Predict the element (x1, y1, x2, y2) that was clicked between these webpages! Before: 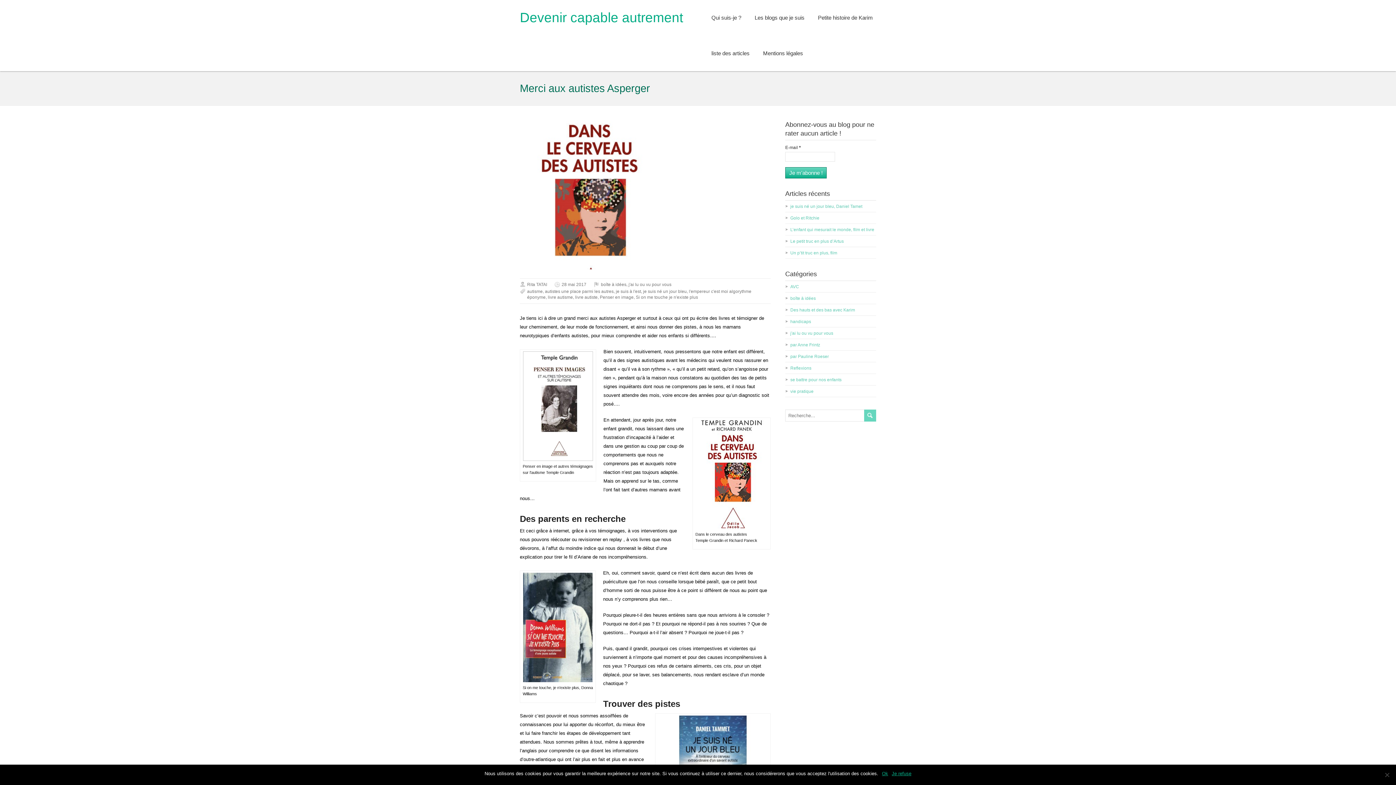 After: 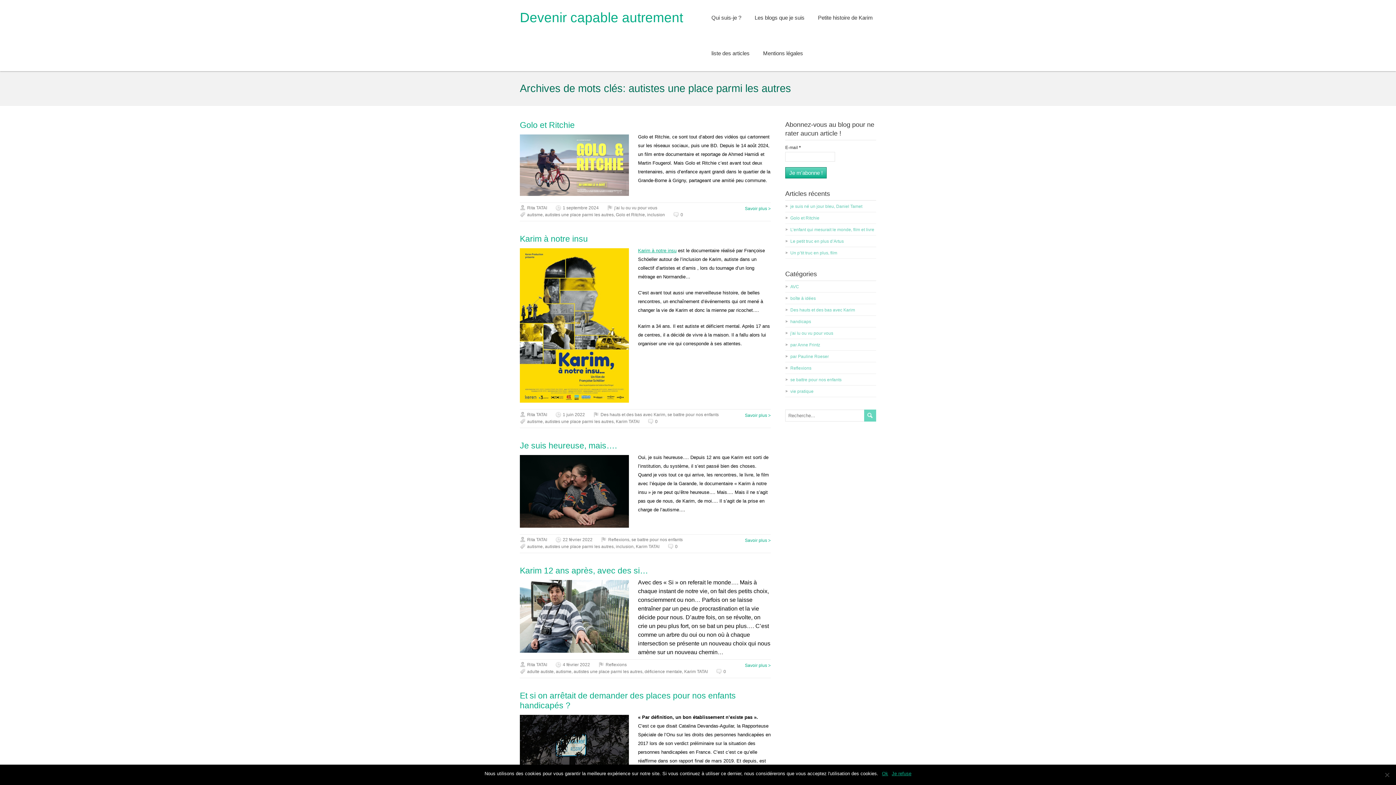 Action: bbox: (545, 289, 613, 294) label: autistes une place parmi les autres